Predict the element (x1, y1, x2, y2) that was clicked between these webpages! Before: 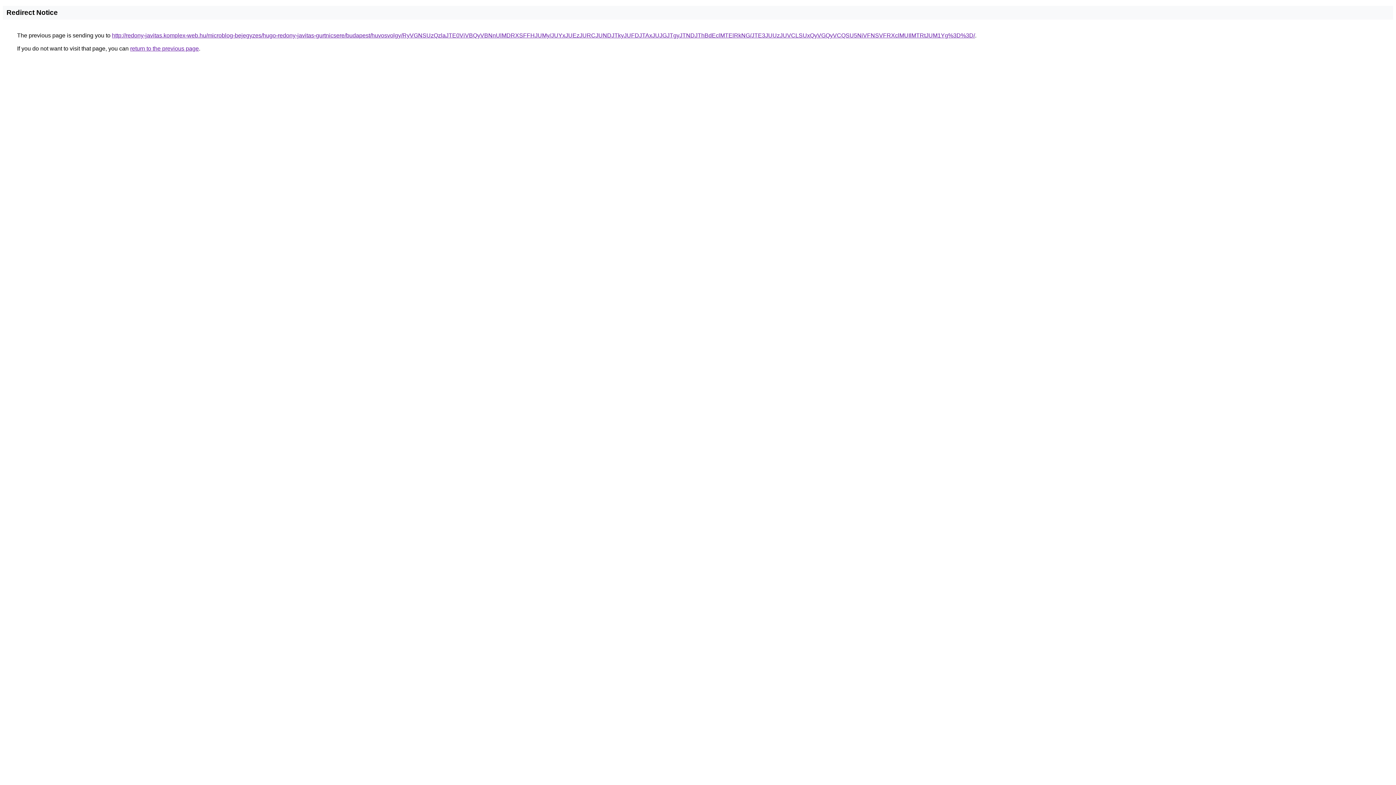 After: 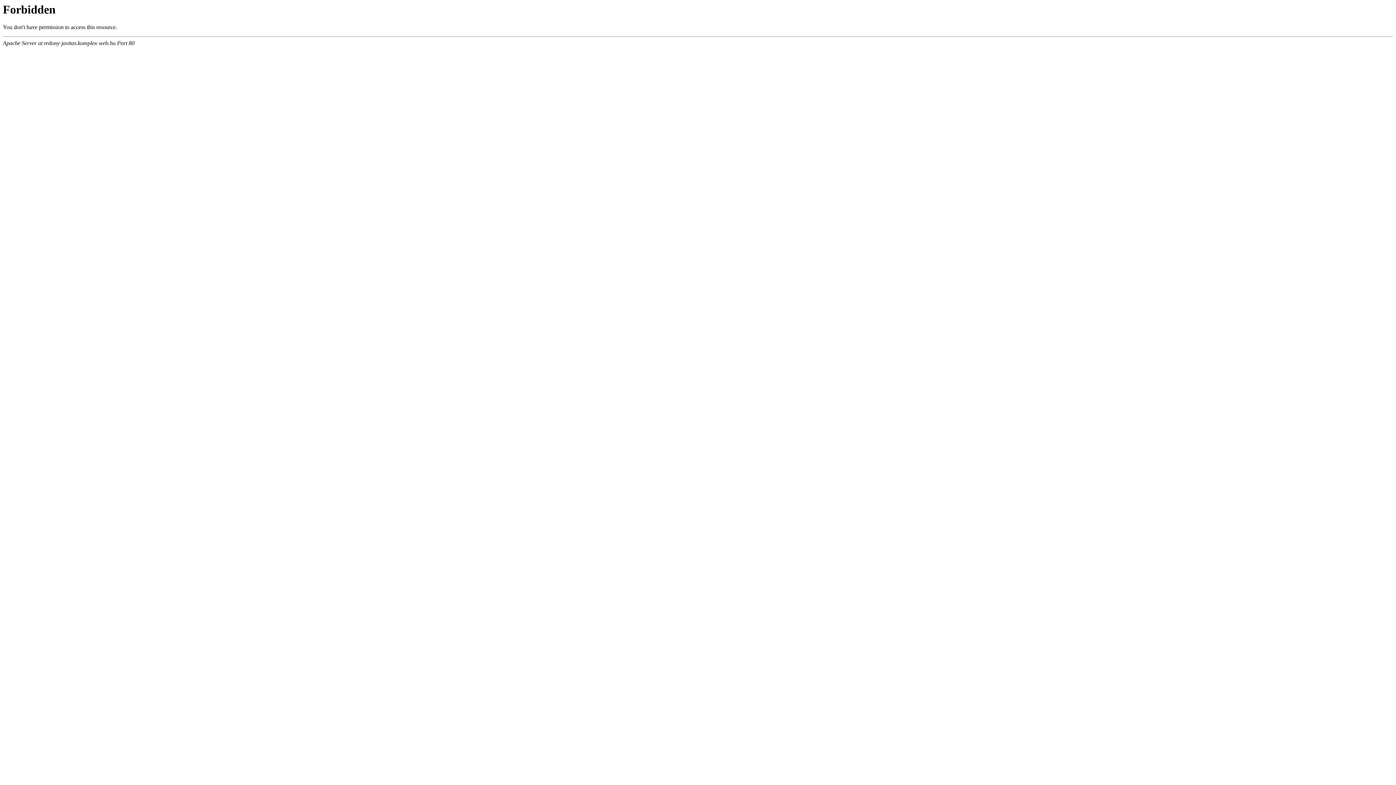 Action: label: http://redony-javitas.komplex-web.hu/microblog-bejegyzes/hugo-redony-javitas-gurtnicsere/budapest/huvosvolgy/RyVGNSUzQzlaJTE0ViVBQyVBNnUlMDRXSFFHJUMy/JUYxJUEzJURCJUNDJTkyJUFDJTAxJUJGJTgyJTNDJThBdEclMTElRkNG/JTE3JUUzJUVCLSUxQyVGQyVCQSU5NiVFNSVFRXclMUIlMTRtJUM1Yg%3D%3D/ bbox: (112, 32, 975, 38)